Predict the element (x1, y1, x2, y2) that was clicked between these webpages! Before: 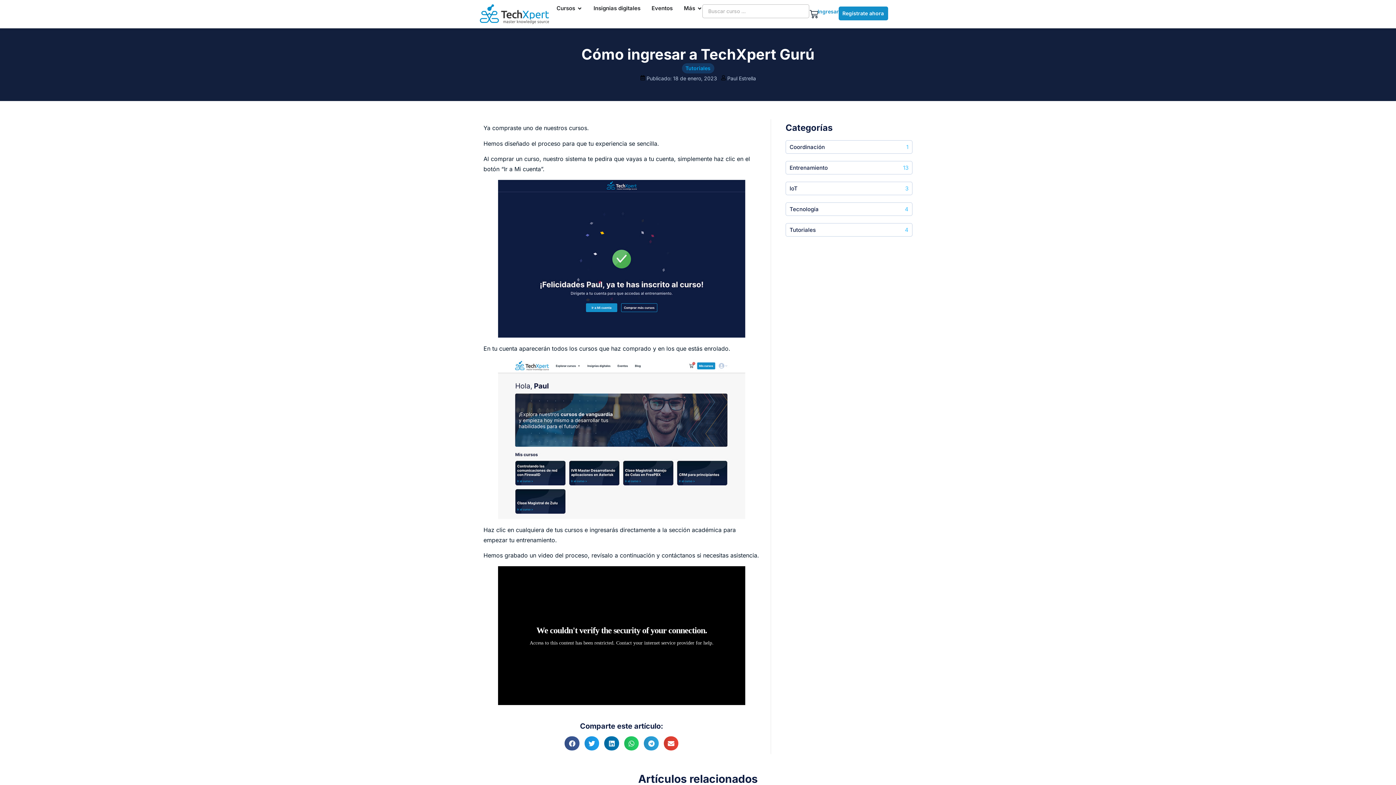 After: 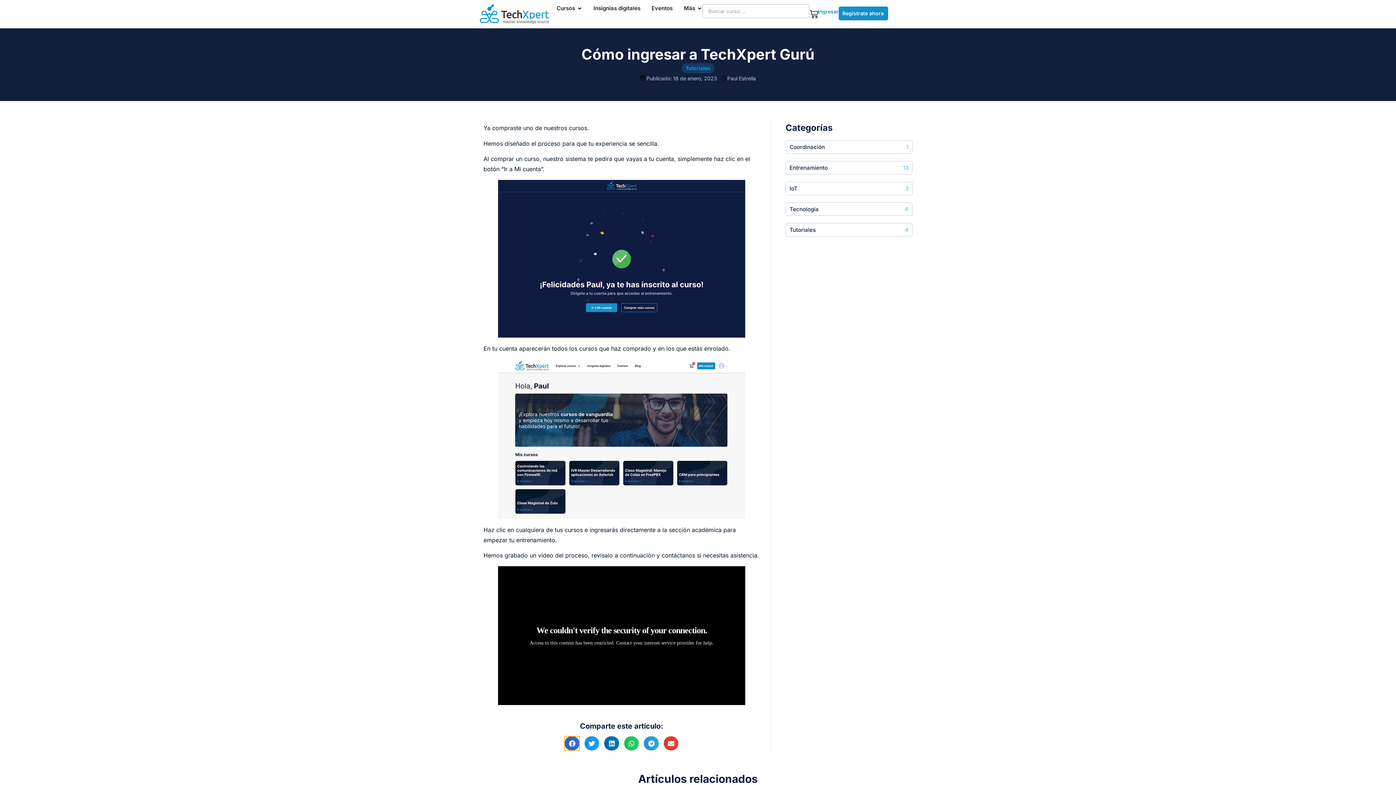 Action: bbox: (564, 736, 579, 750) label: Share on facebook